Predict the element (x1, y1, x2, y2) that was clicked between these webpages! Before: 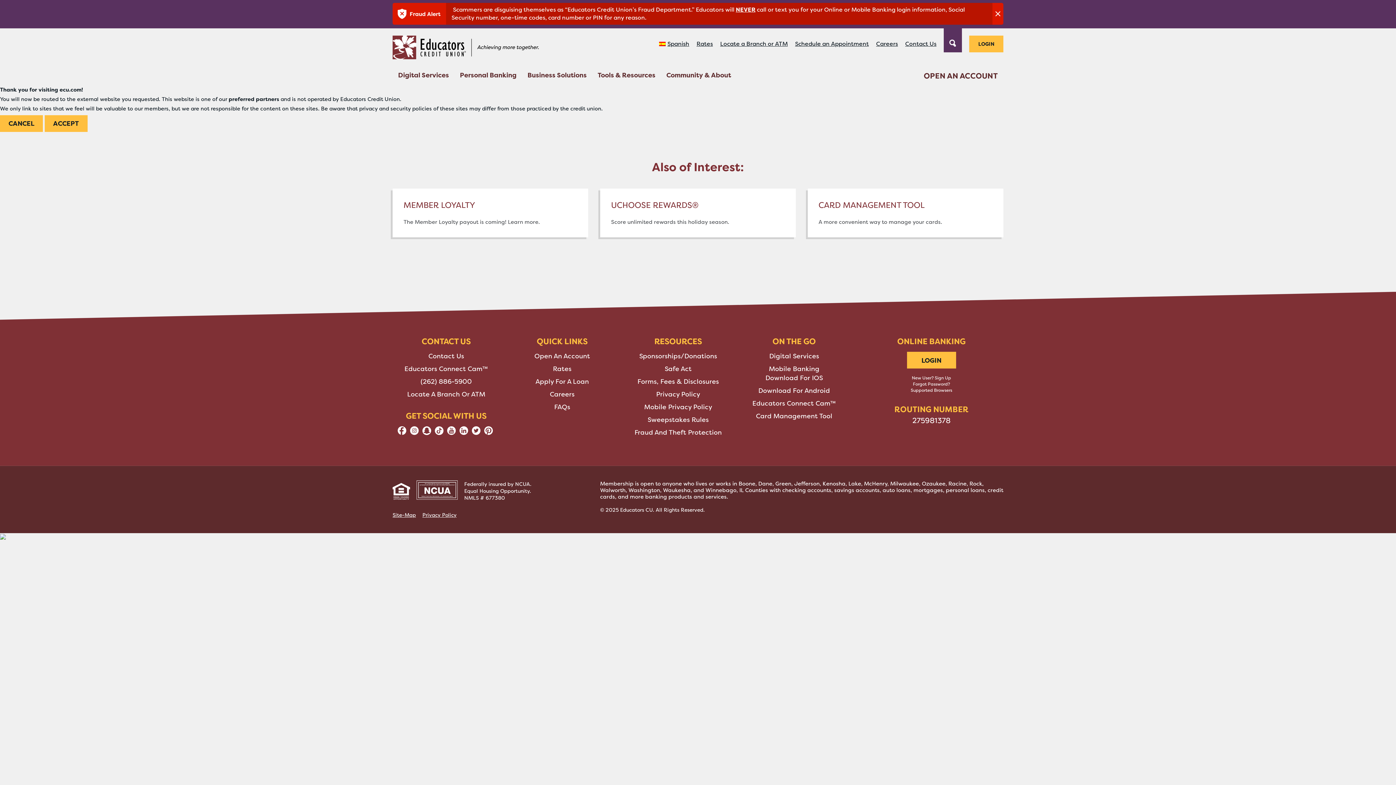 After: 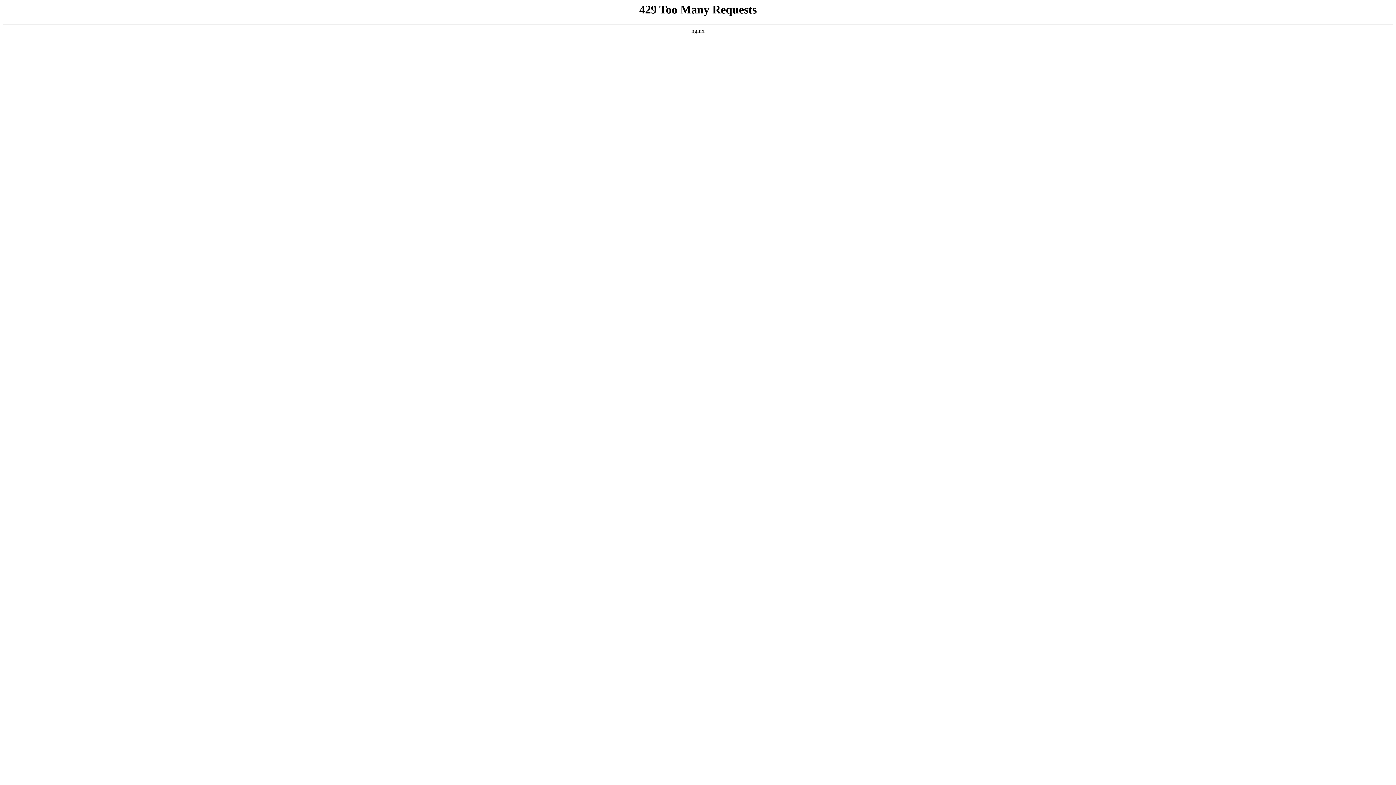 Action: label: CANCEL bbox: (0, 115, 42, 131)